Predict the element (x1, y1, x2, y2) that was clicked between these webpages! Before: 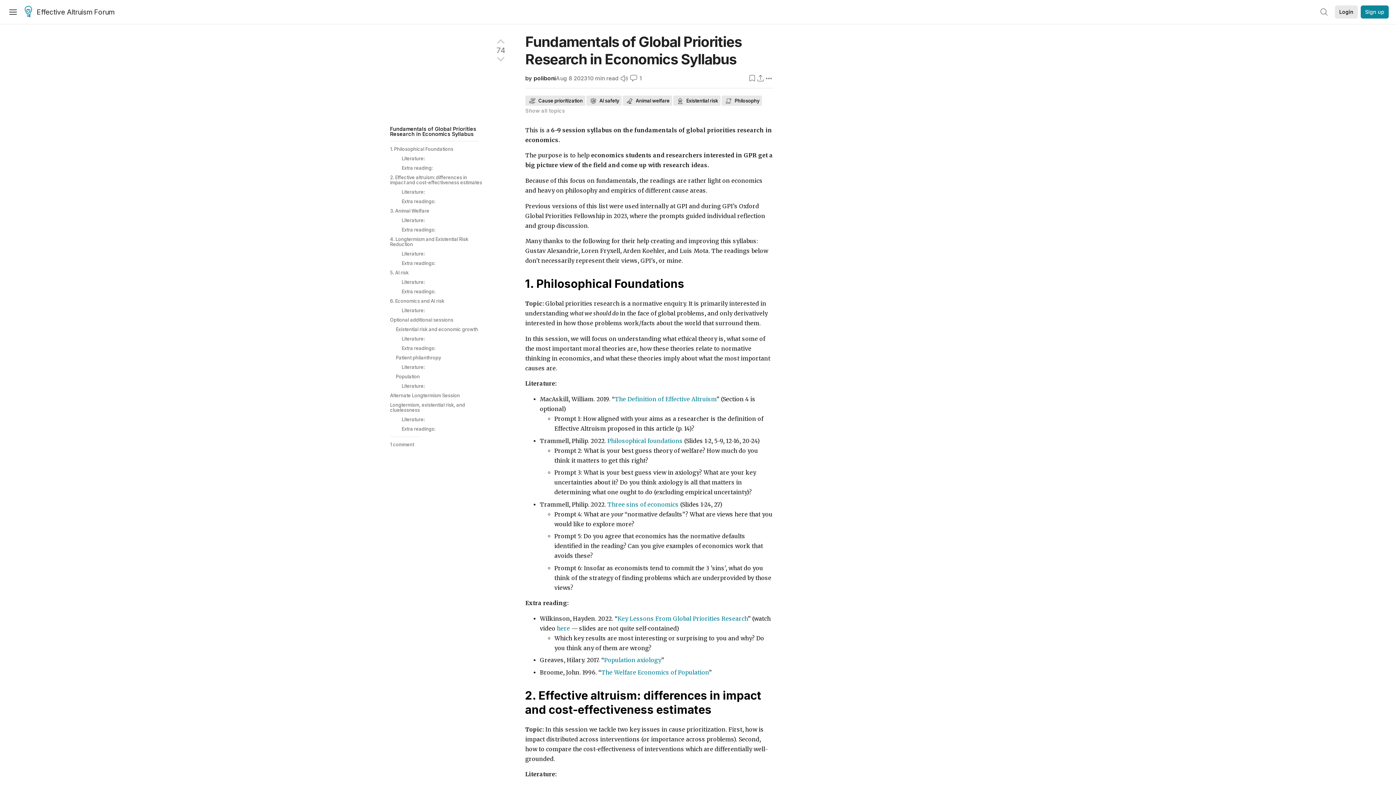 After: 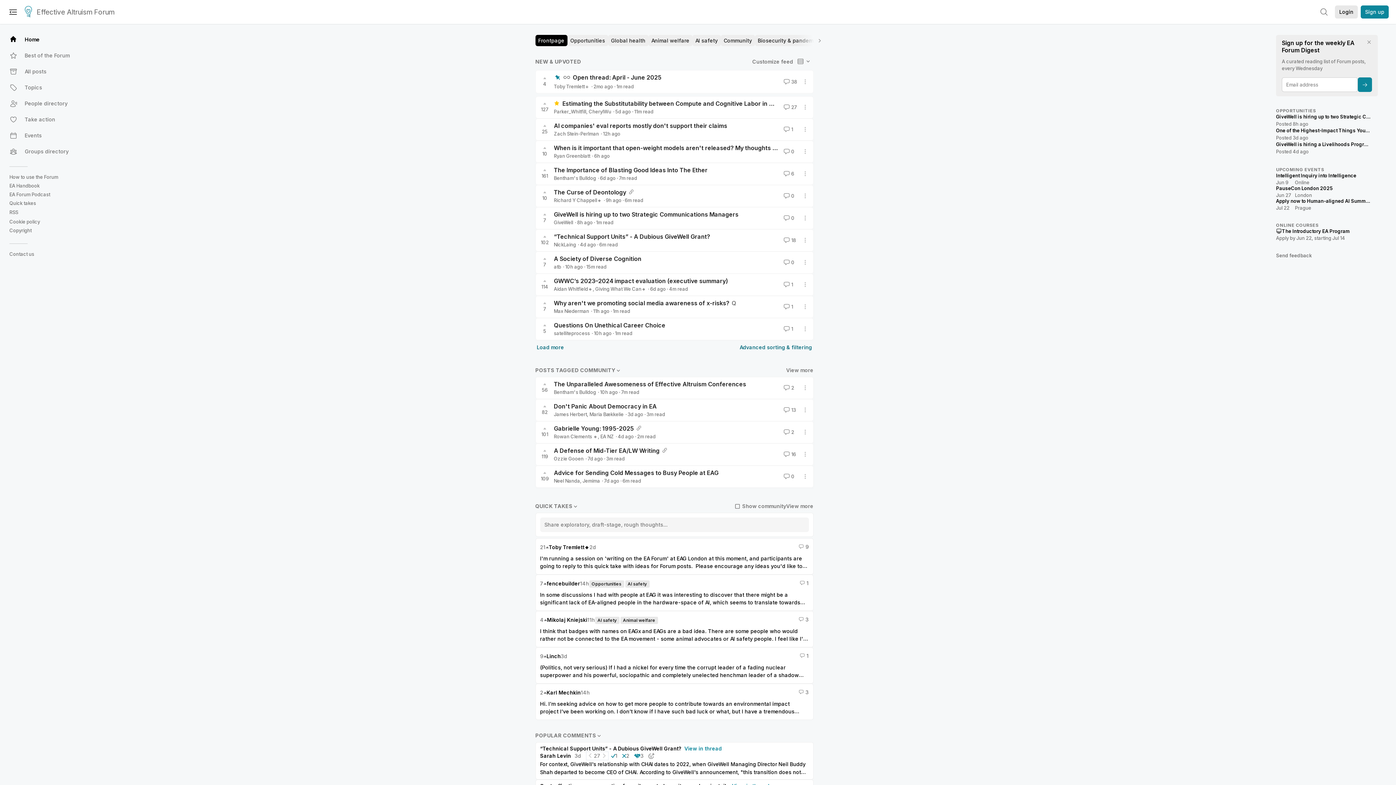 Action: label: Effective Altruism Forum bbox: (24, 5, 114, 19)